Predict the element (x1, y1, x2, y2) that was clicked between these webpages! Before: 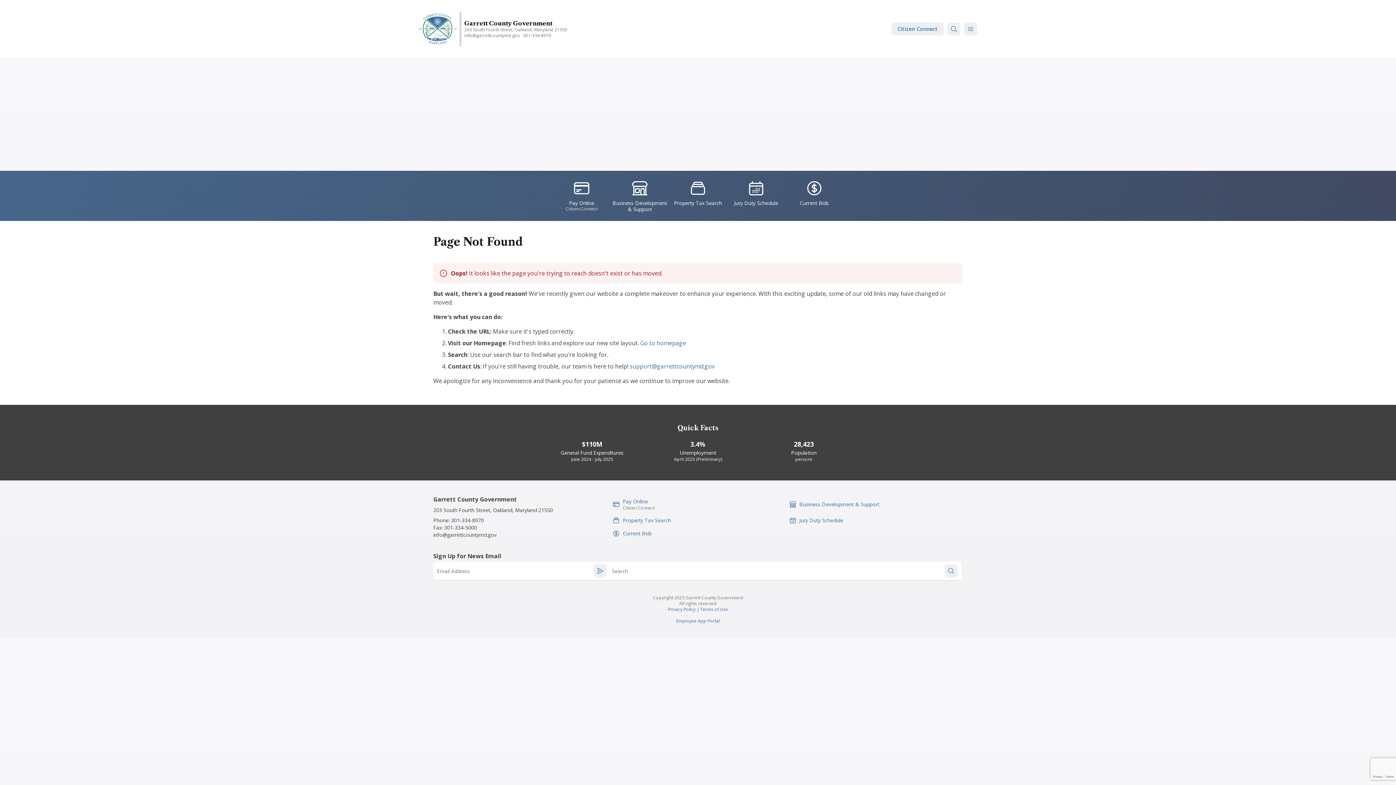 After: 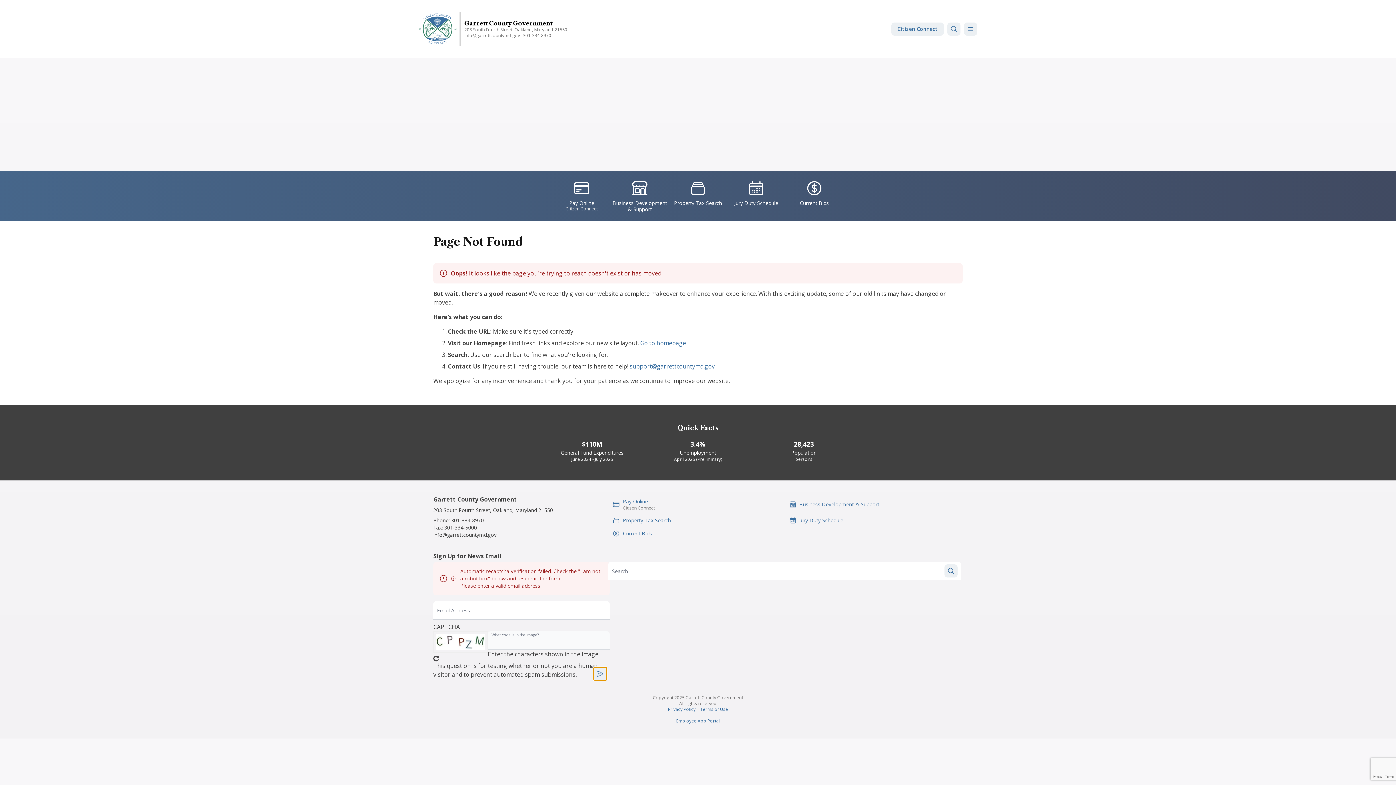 Action: bbox: (593, 564, 607, 577)